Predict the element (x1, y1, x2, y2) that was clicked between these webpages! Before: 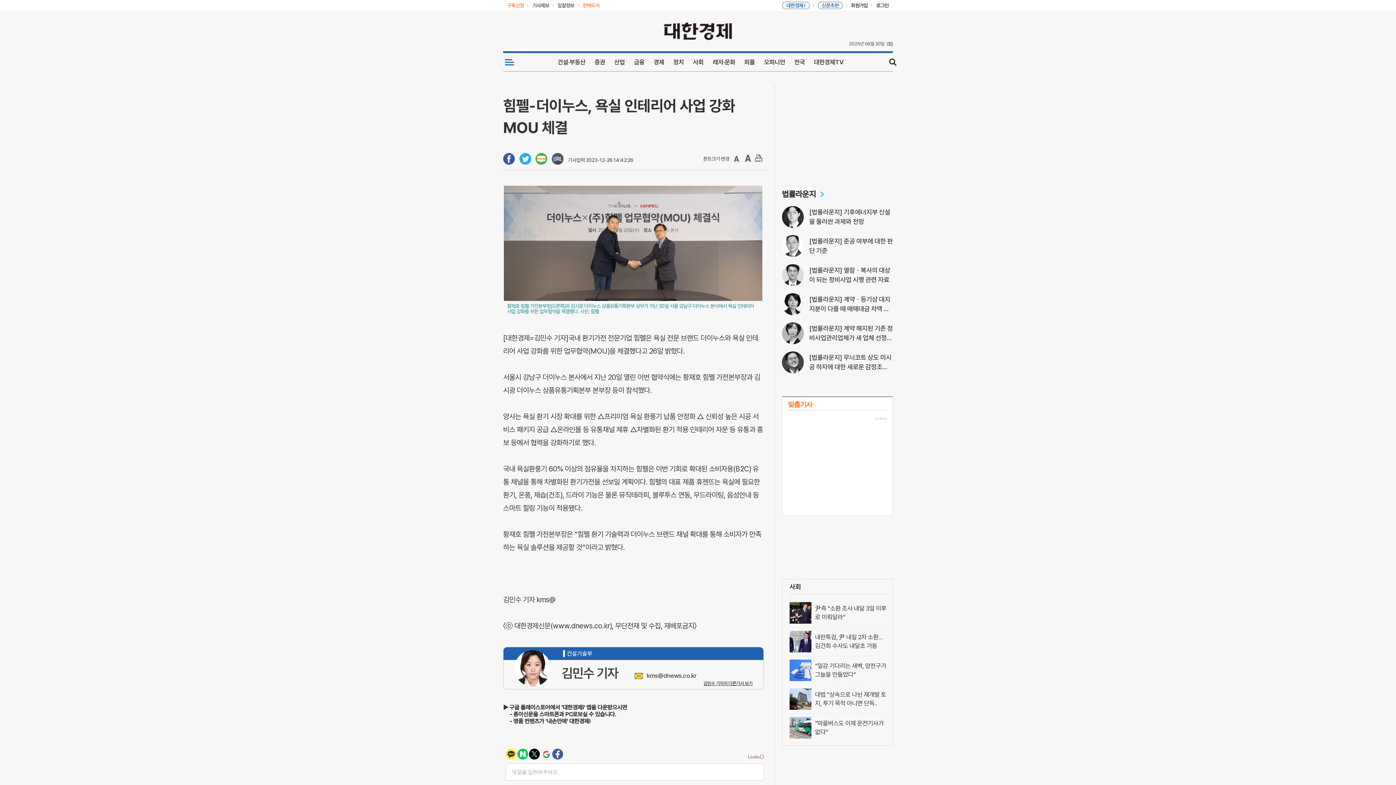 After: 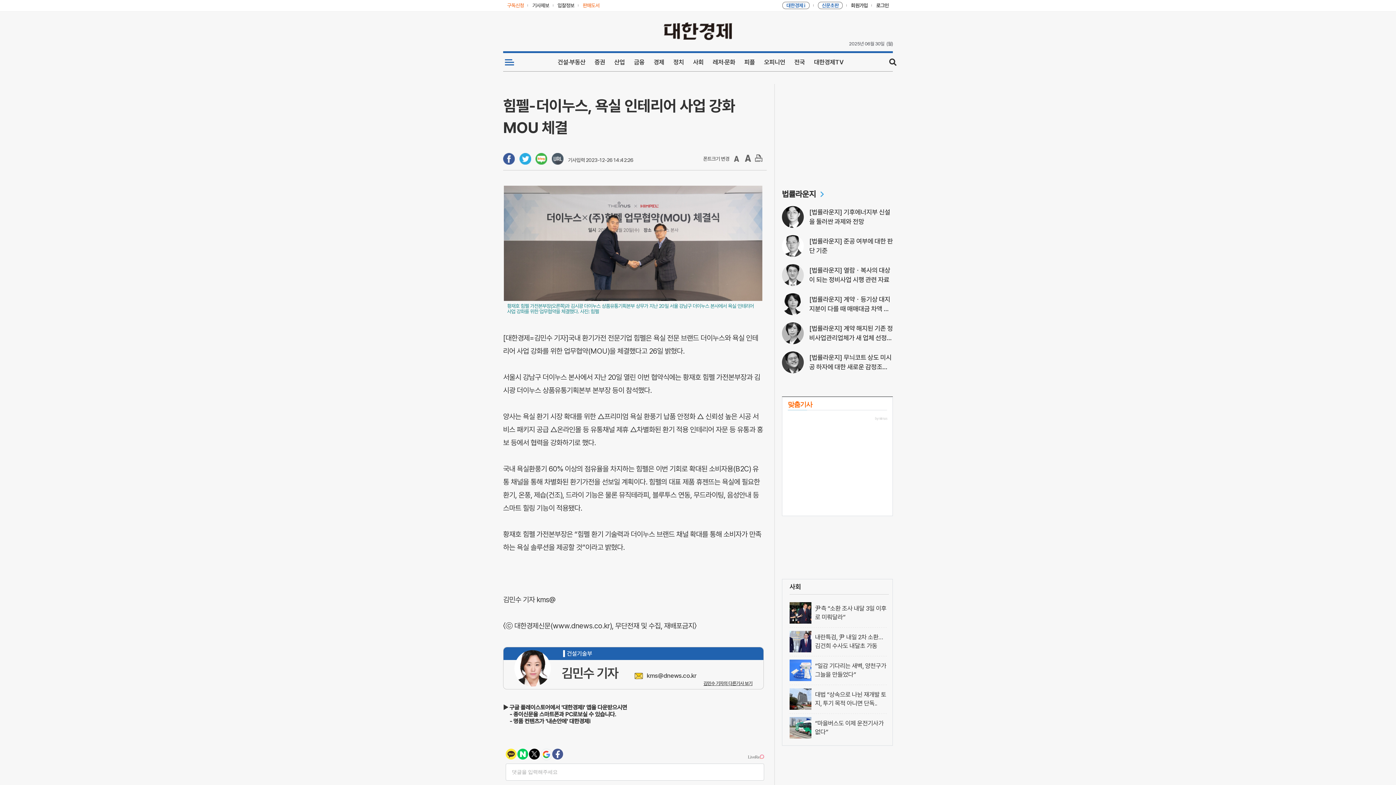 Action: bbox: (578, 2, 603, 8) label: 판매도서